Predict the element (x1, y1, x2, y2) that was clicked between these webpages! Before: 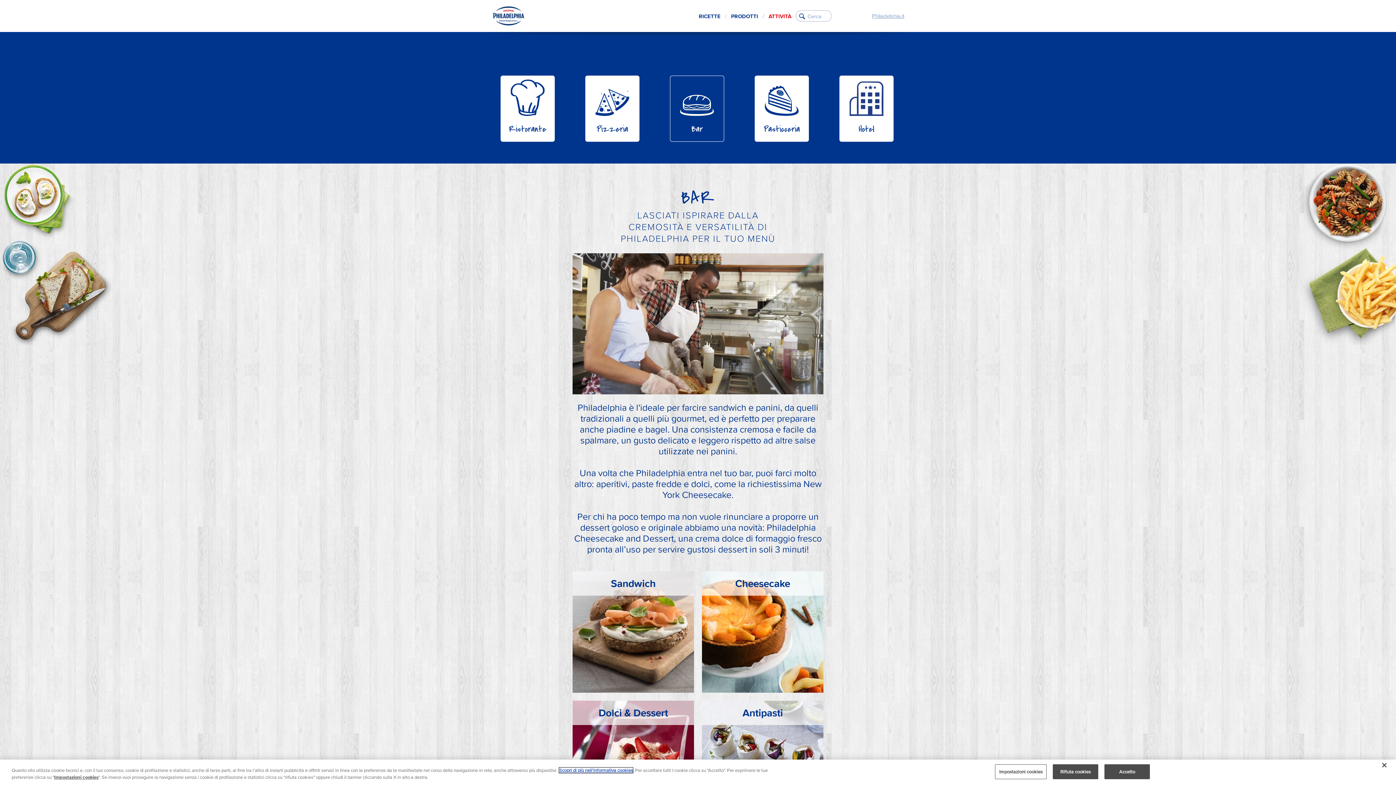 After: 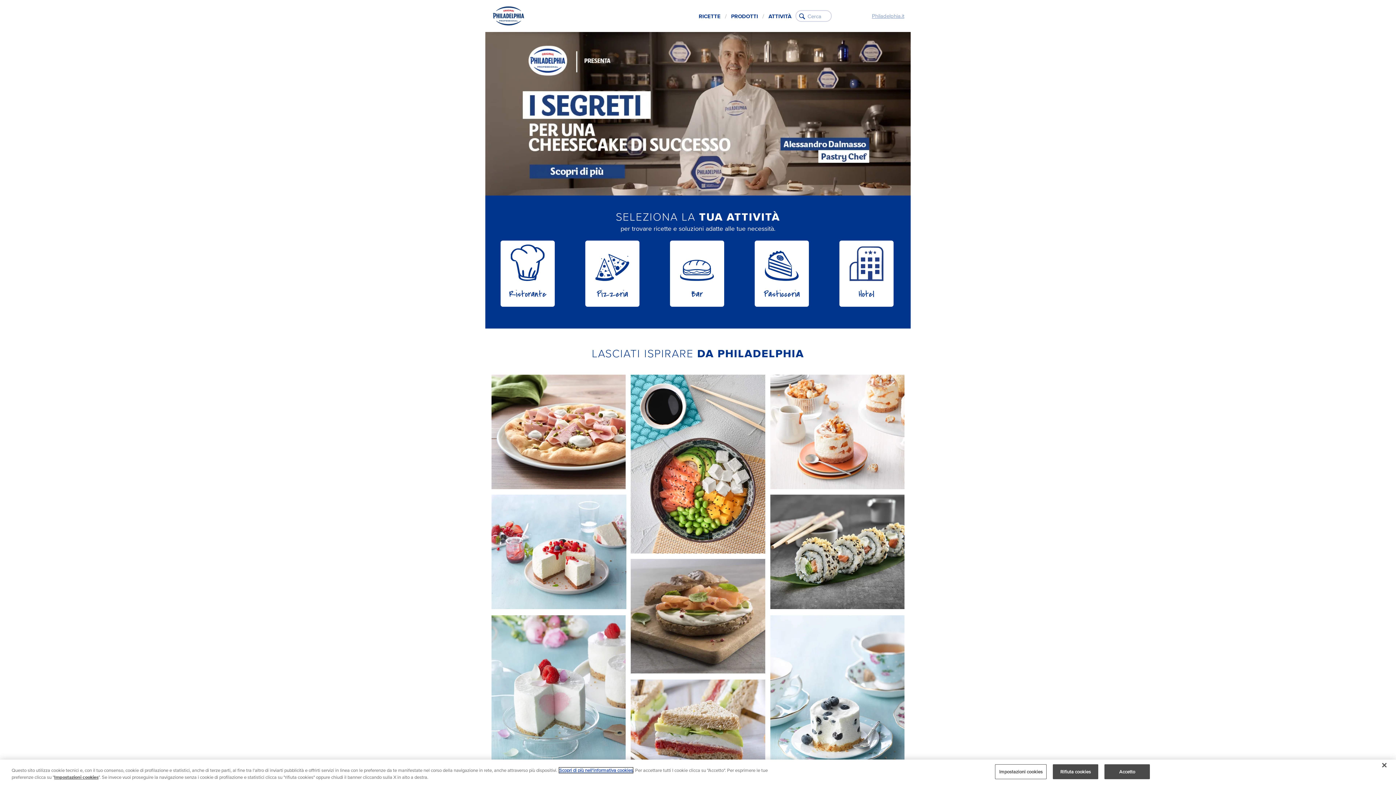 Action: bbox: (490, 3, 526, 28)